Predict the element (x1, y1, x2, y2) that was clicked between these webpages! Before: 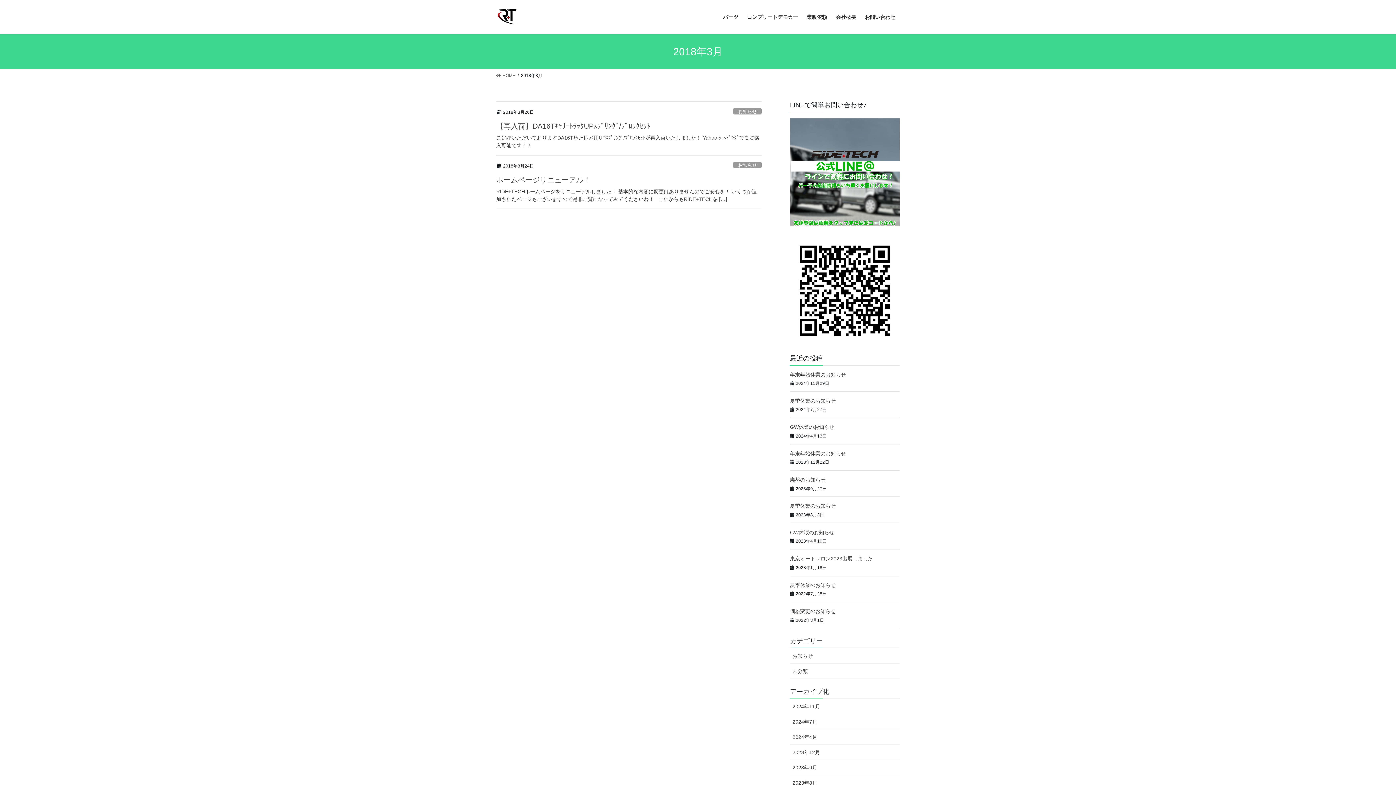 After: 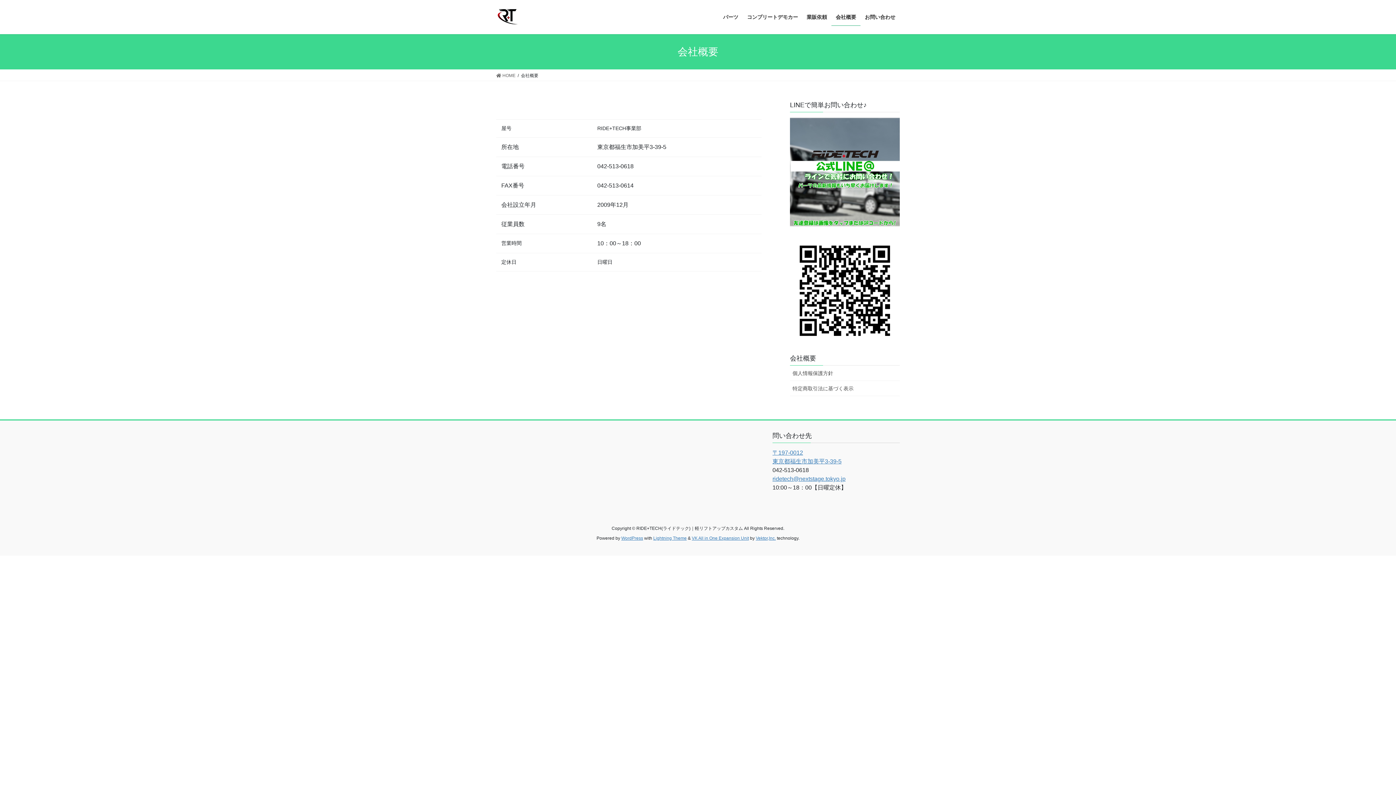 Action: label: 会社概要 bbox: (831, 8, 860, 25)